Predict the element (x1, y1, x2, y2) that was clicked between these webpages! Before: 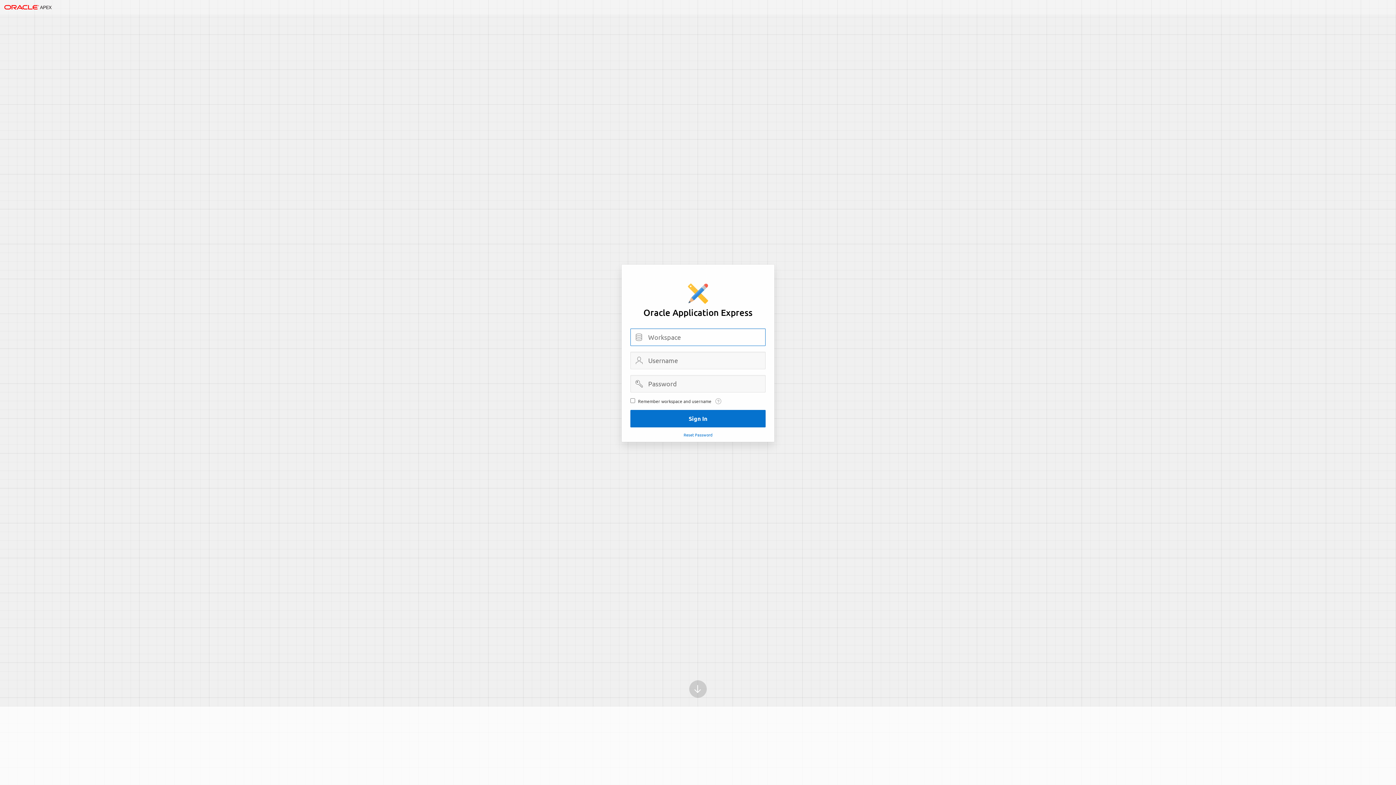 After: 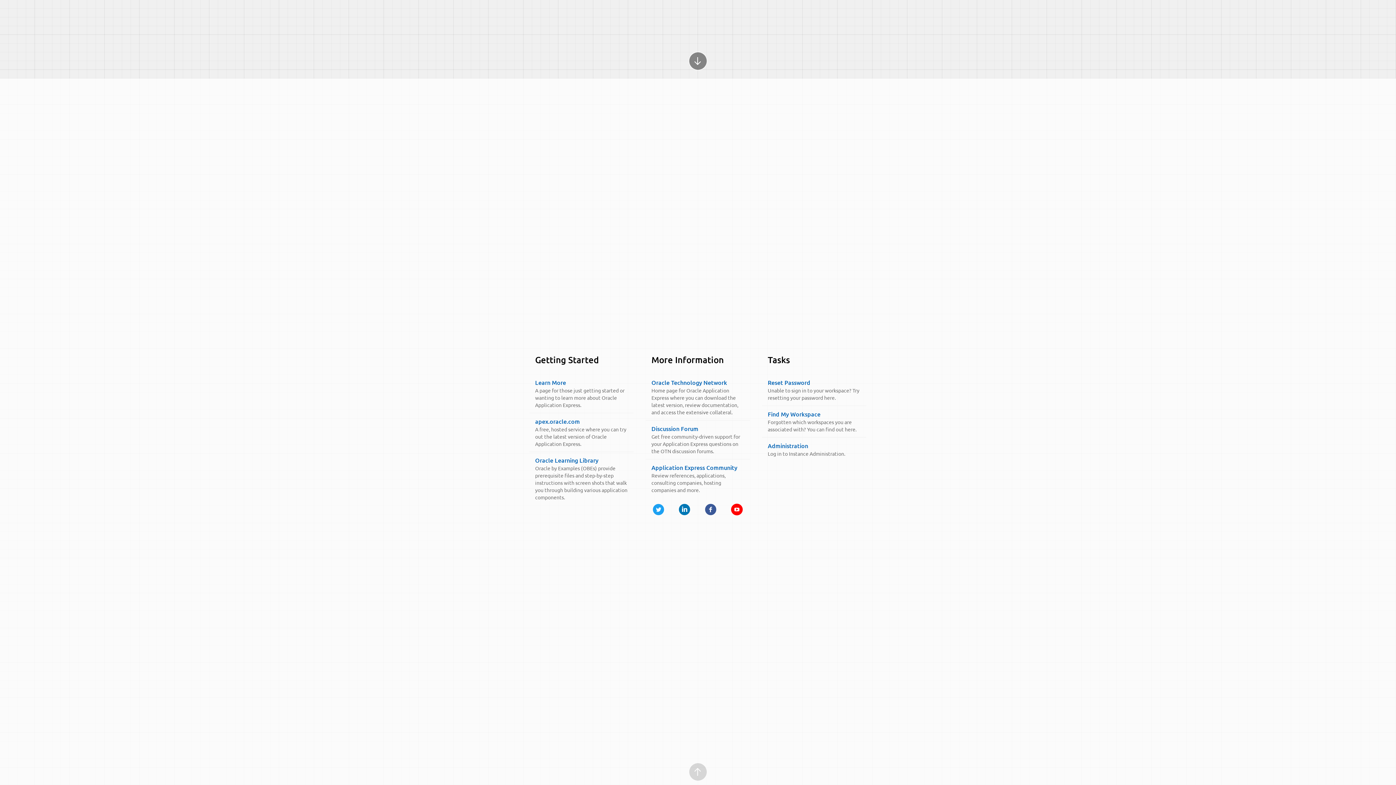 Action: bbox: (689, 680, 706, 698) label: Scroll down